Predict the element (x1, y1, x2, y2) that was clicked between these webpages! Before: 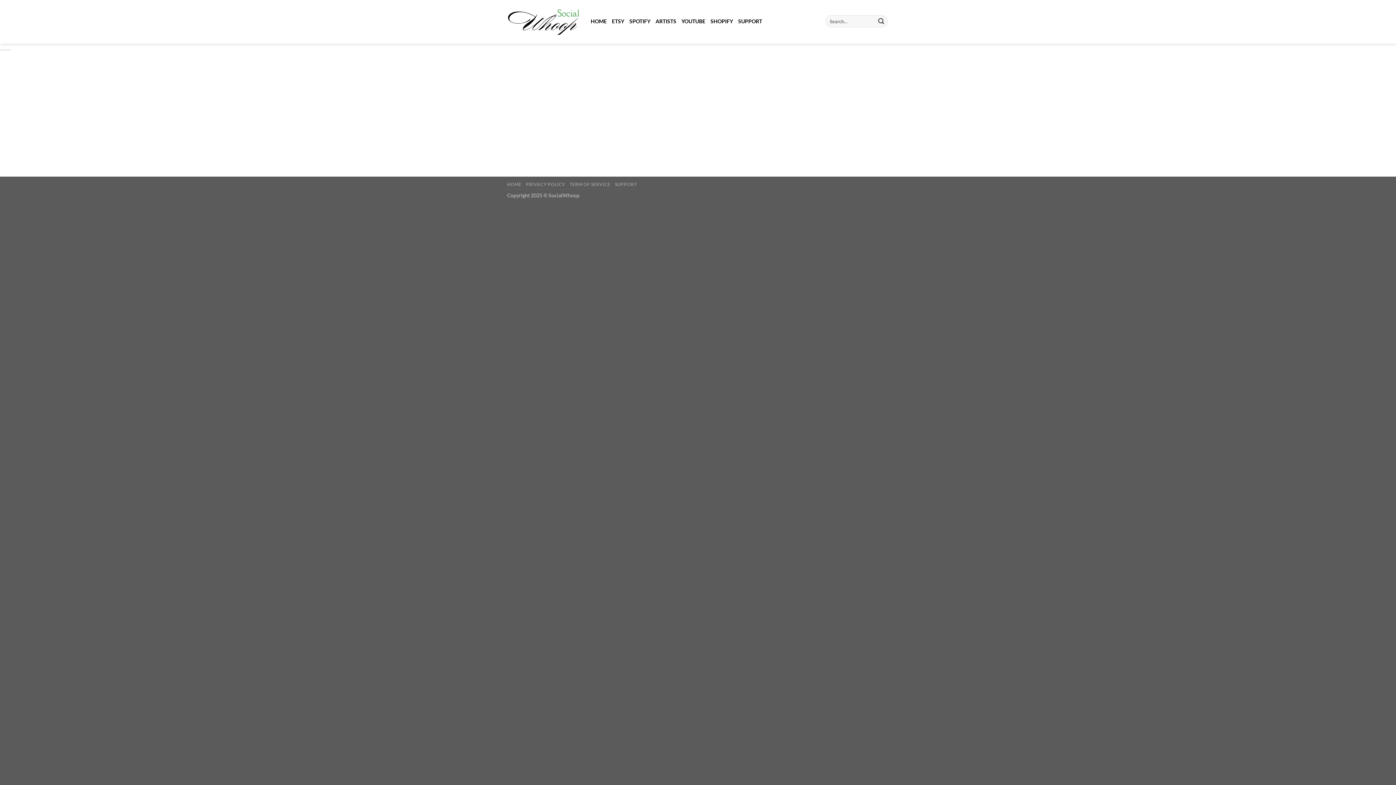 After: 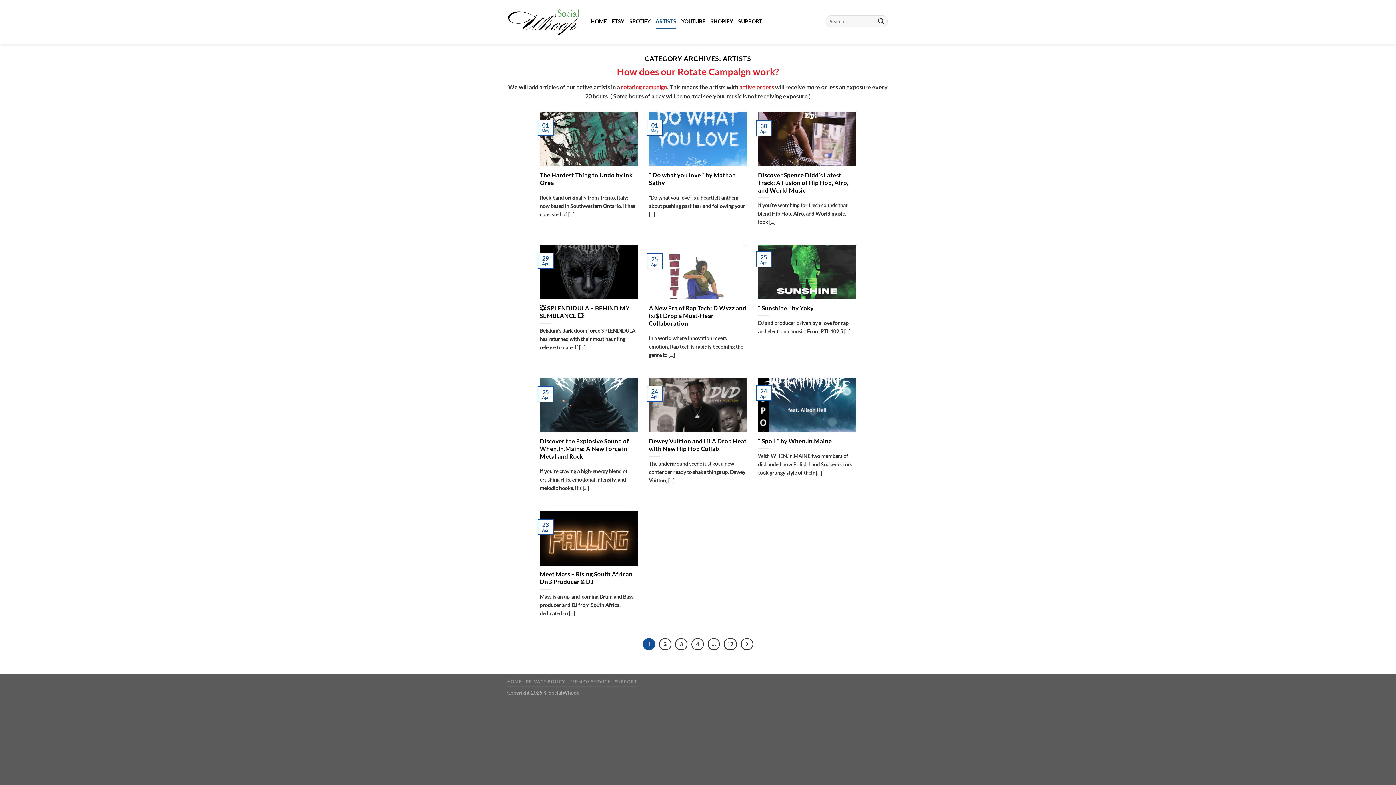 Action: bbox: (655, 13, 676, 29) label: ARTISTS